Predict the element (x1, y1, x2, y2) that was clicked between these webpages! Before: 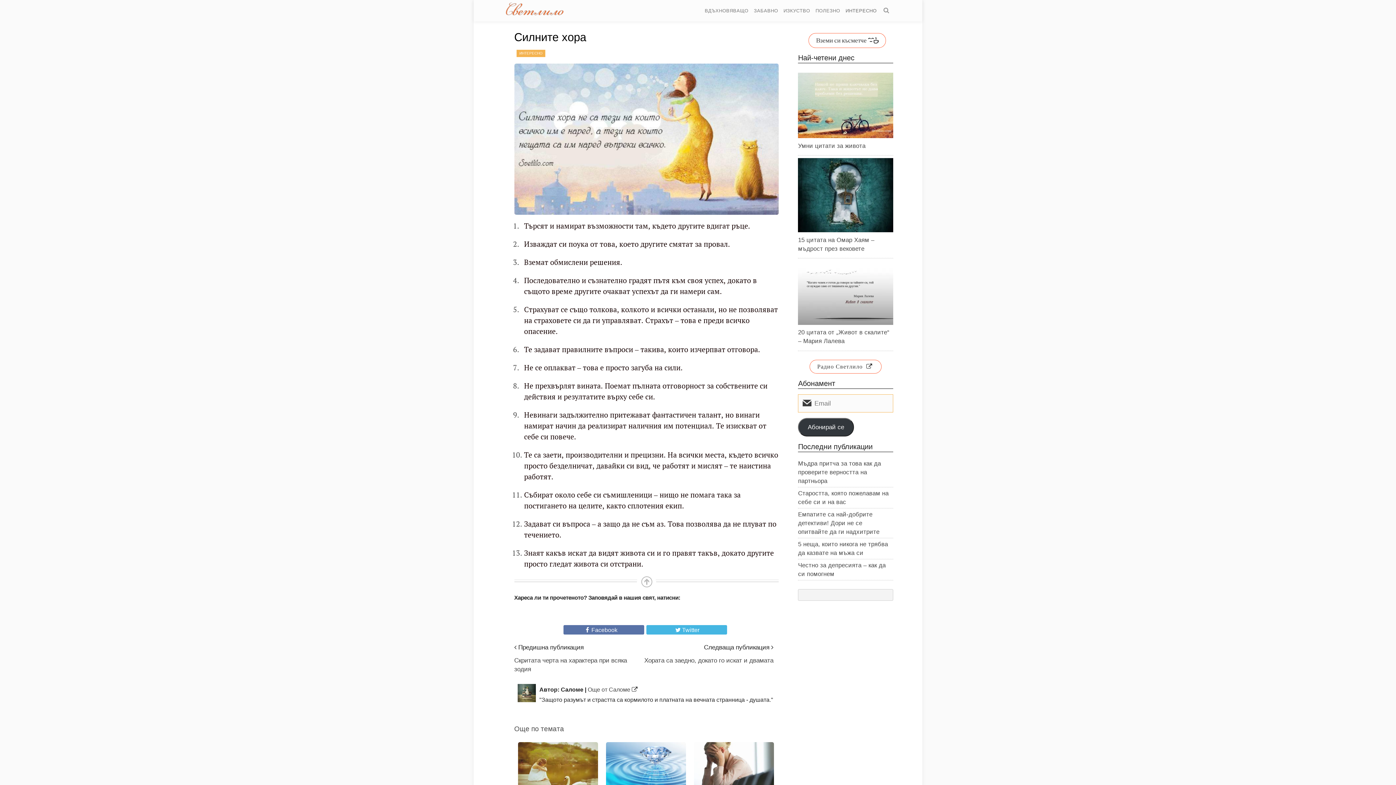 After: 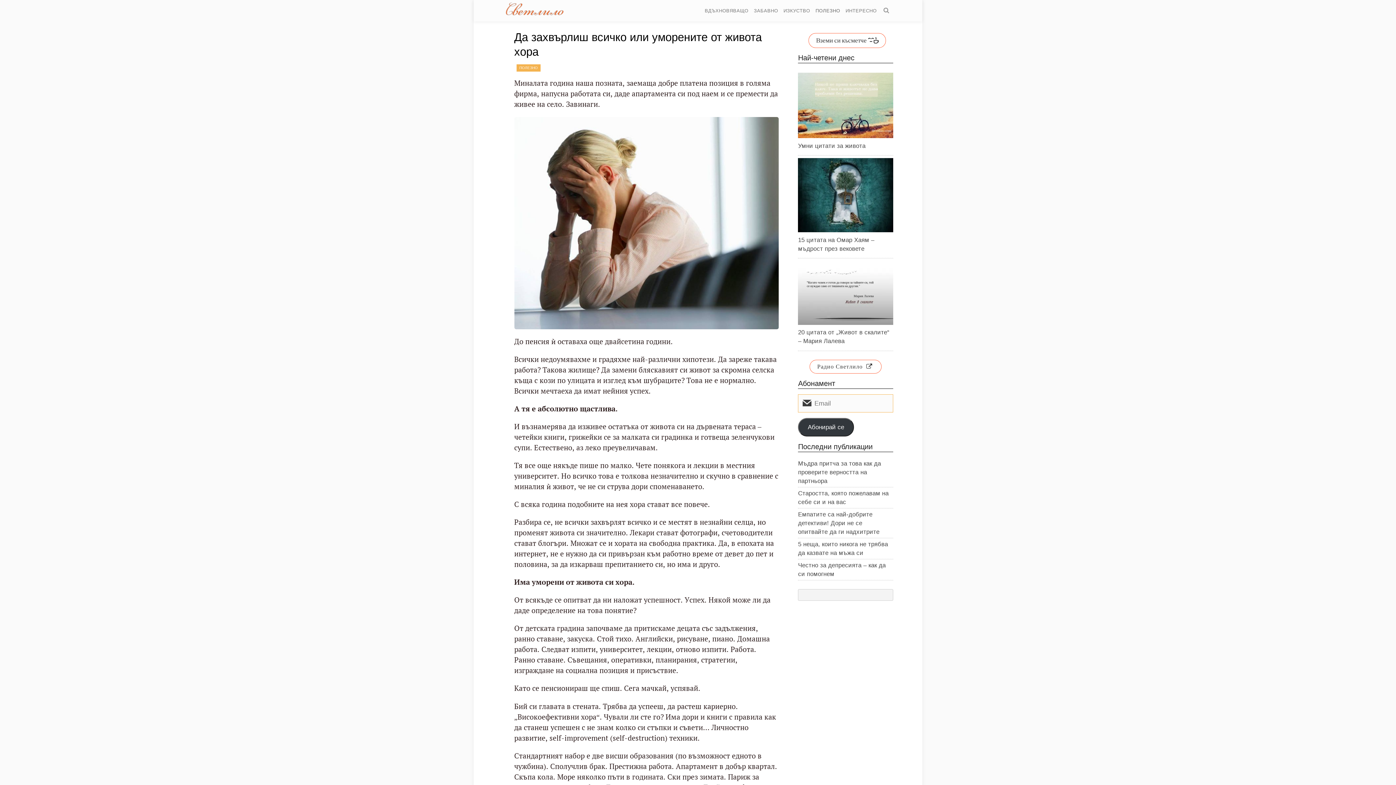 Action: bbox: (694, 742, 774, 787)